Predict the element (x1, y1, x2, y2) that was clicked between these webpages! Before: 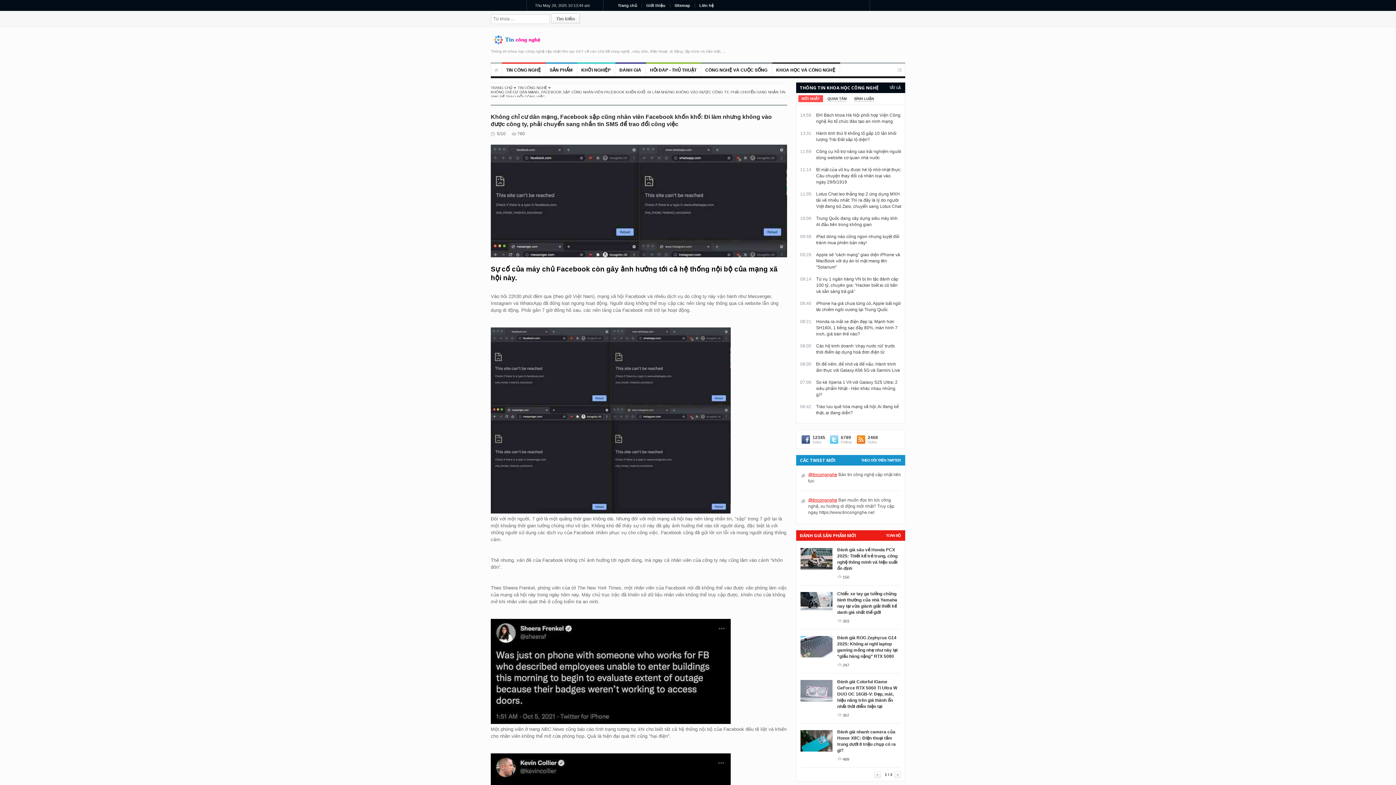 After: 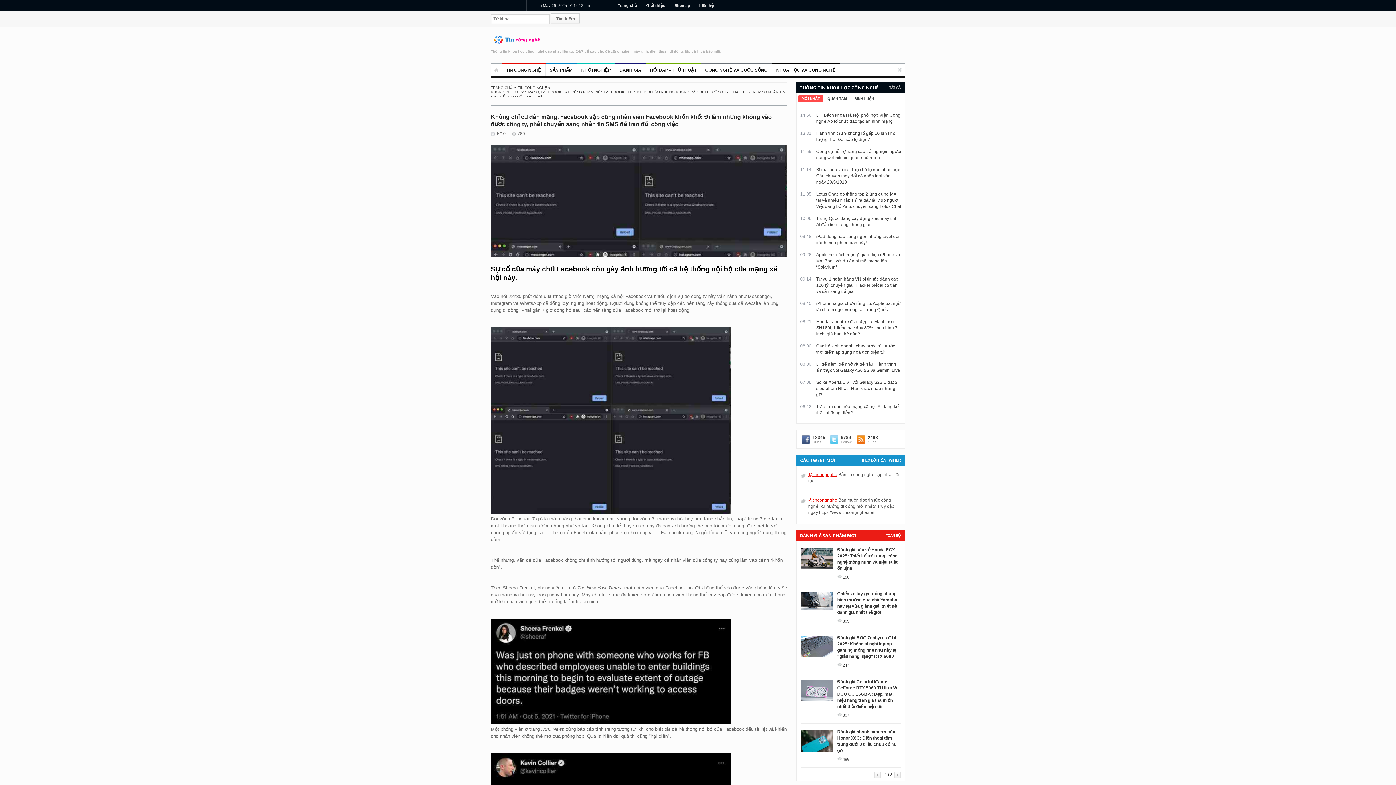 Action: bbox: (798, 95, 823, 102) label: MỚI NHẤT